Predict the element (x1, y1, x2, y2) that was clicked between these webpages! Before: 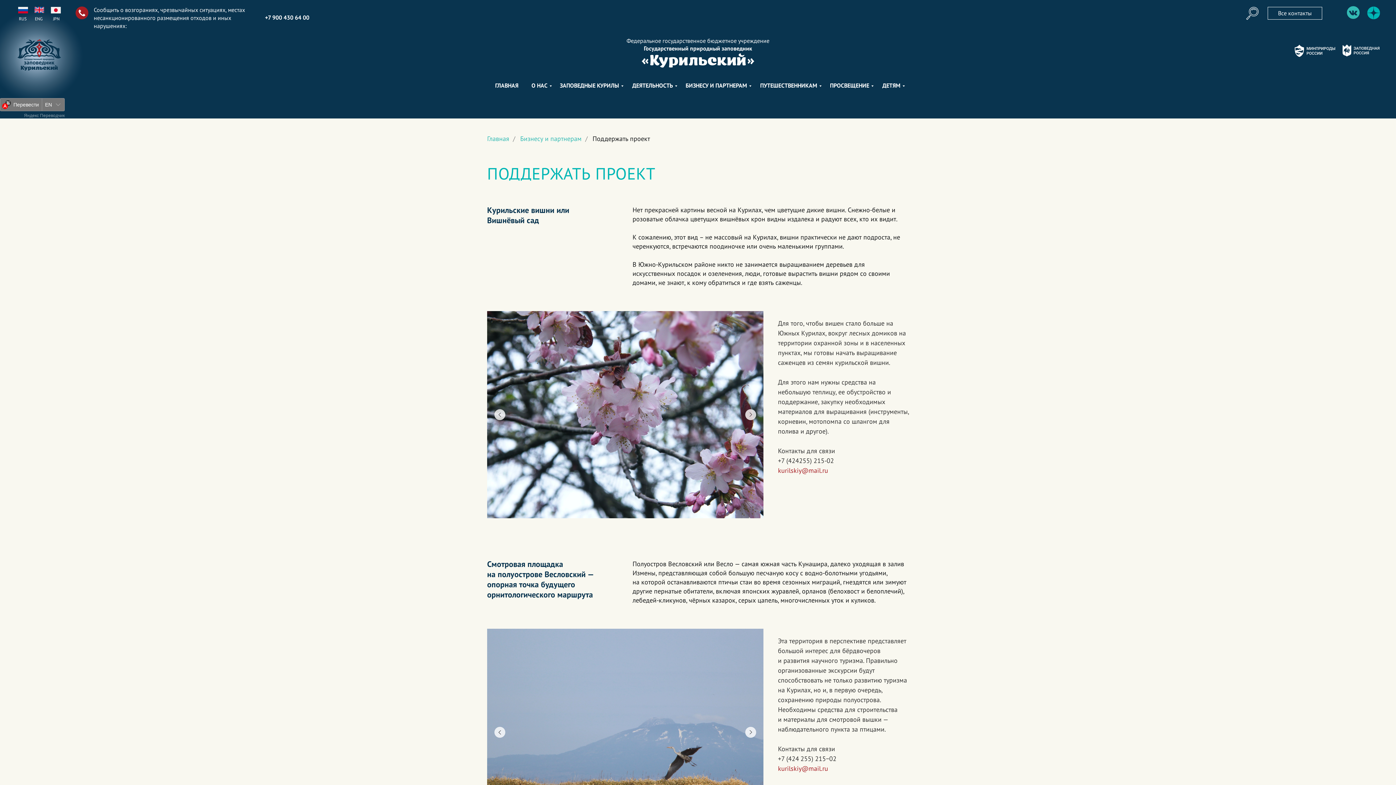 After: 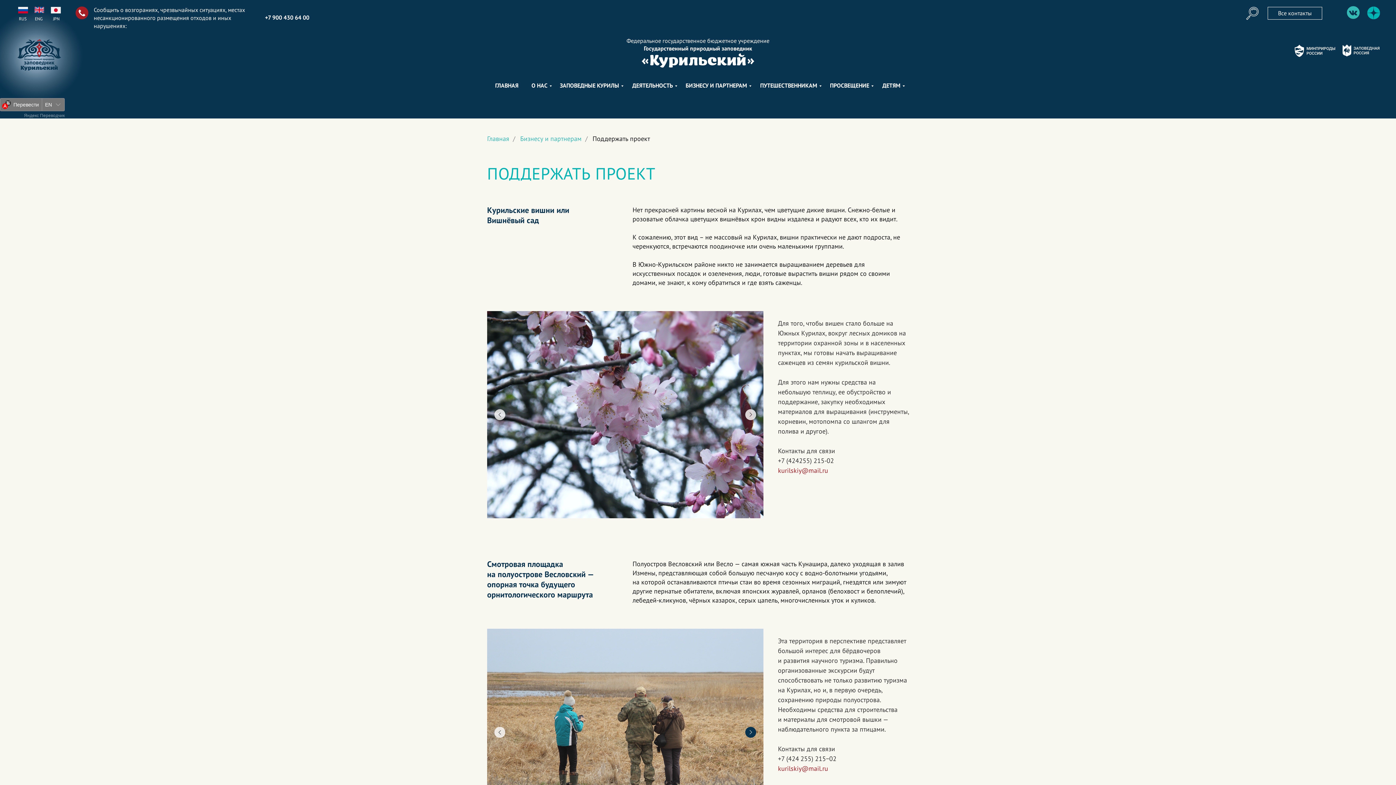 Action: label: Next slide bbox: (745, 727, 756, 738)